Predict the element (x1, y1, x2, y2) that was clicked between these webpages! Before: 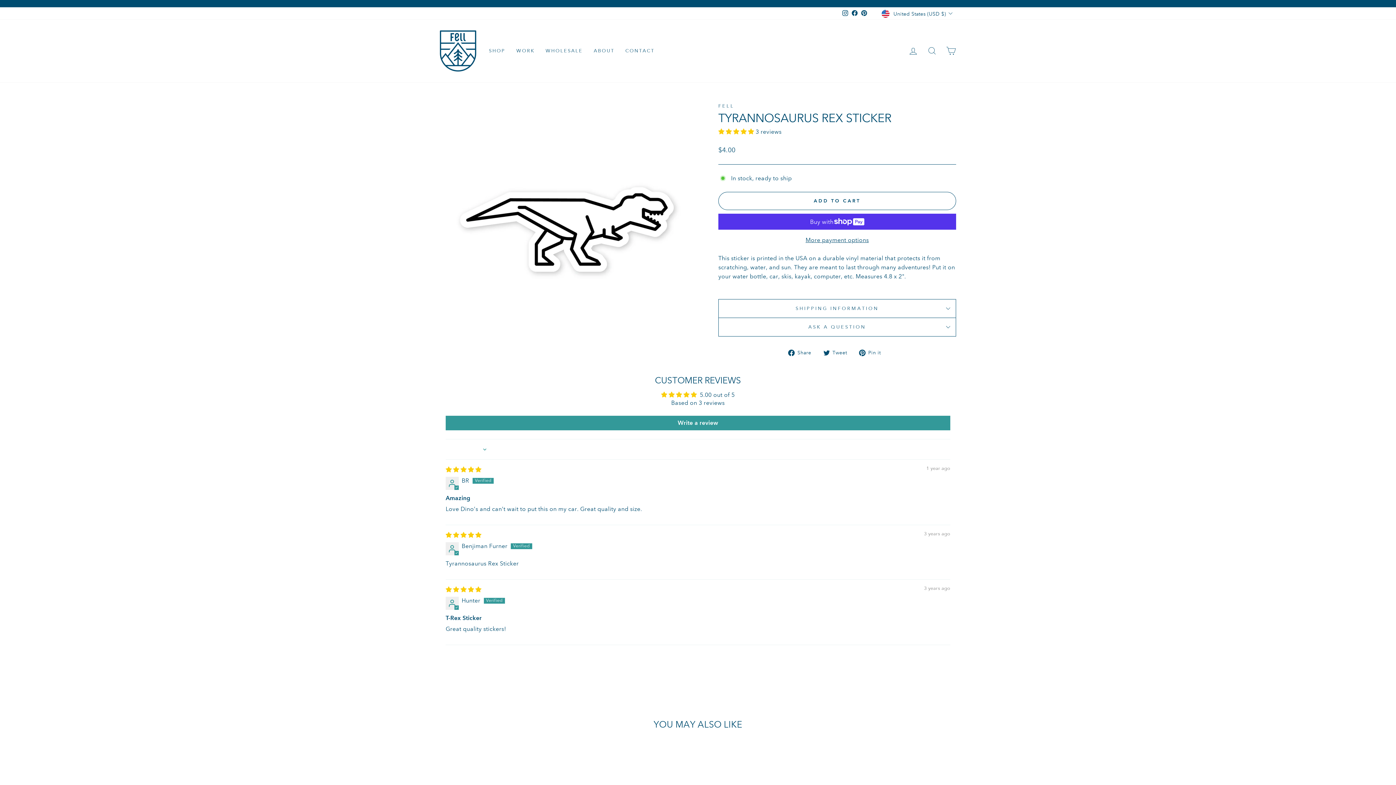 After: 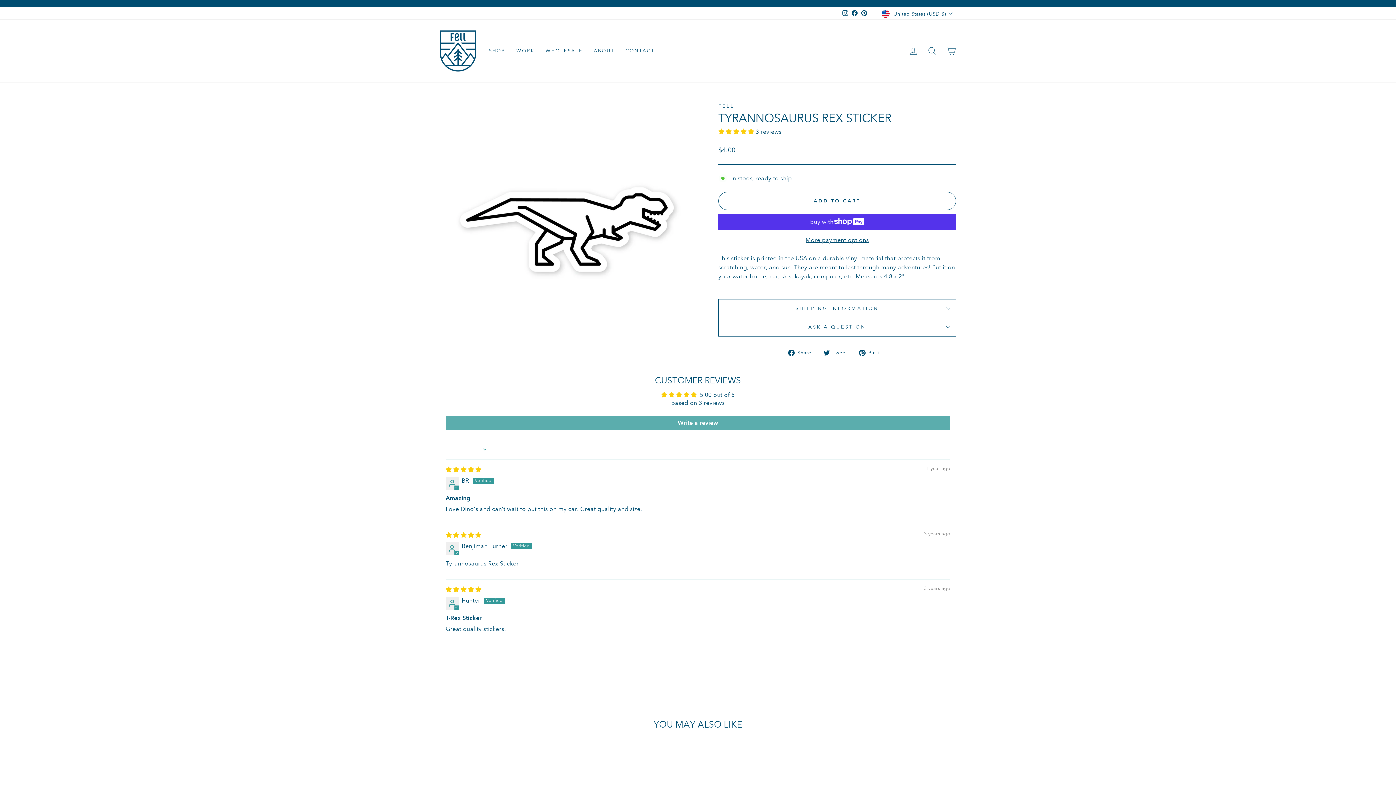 Action: label: Write a review bbox: (445, 416, 950, 430)